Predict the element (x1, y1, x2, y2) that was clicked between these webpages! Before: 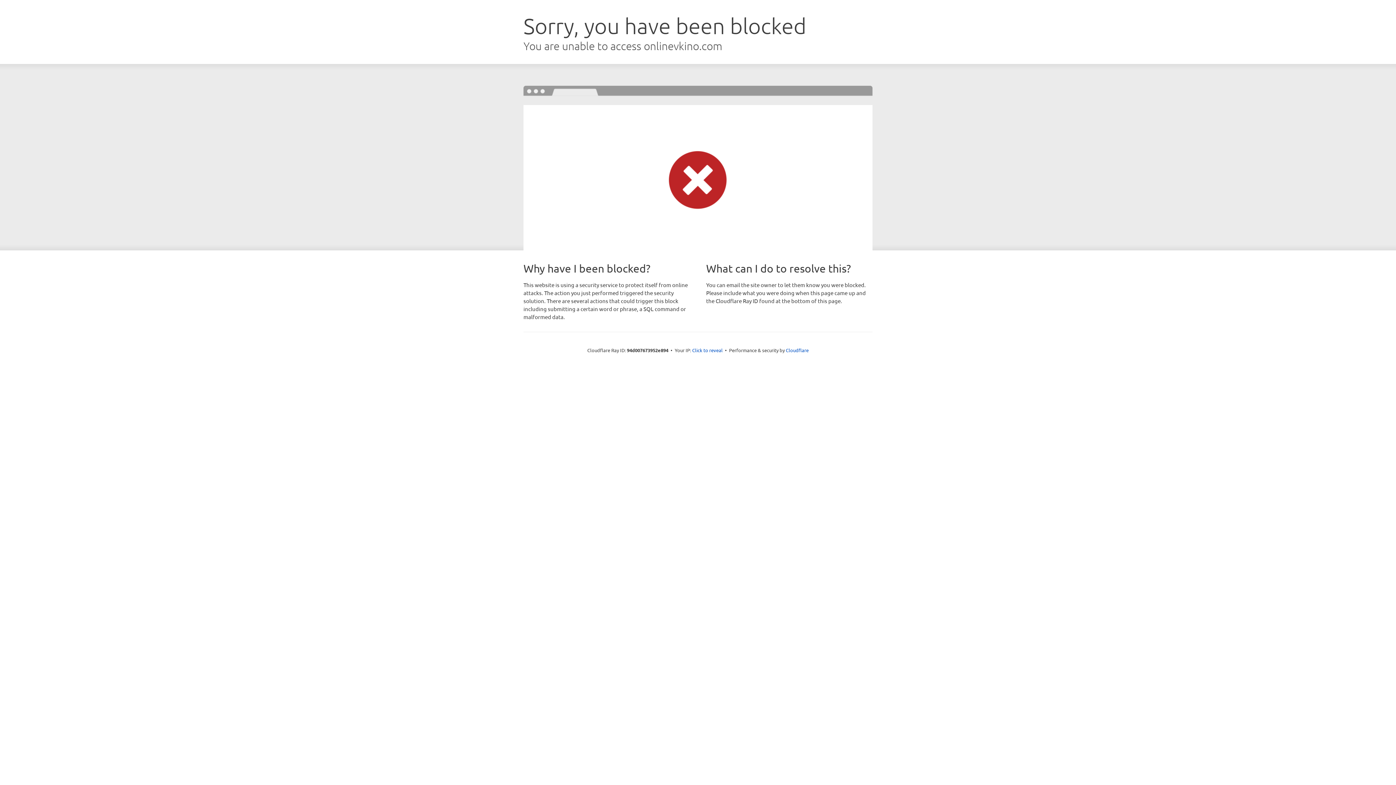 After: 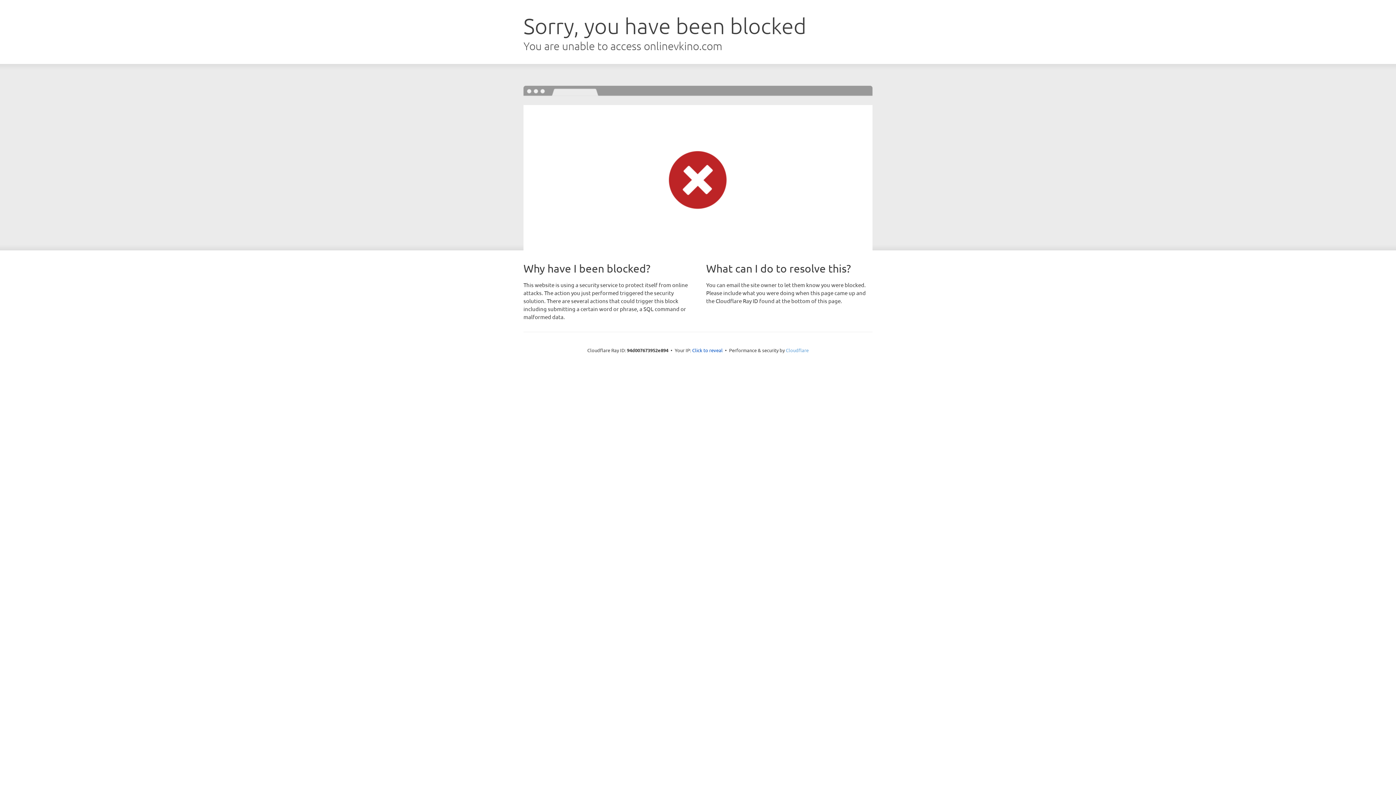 Action: bbox: (786, 347, 808, 353) label: Cloudflare